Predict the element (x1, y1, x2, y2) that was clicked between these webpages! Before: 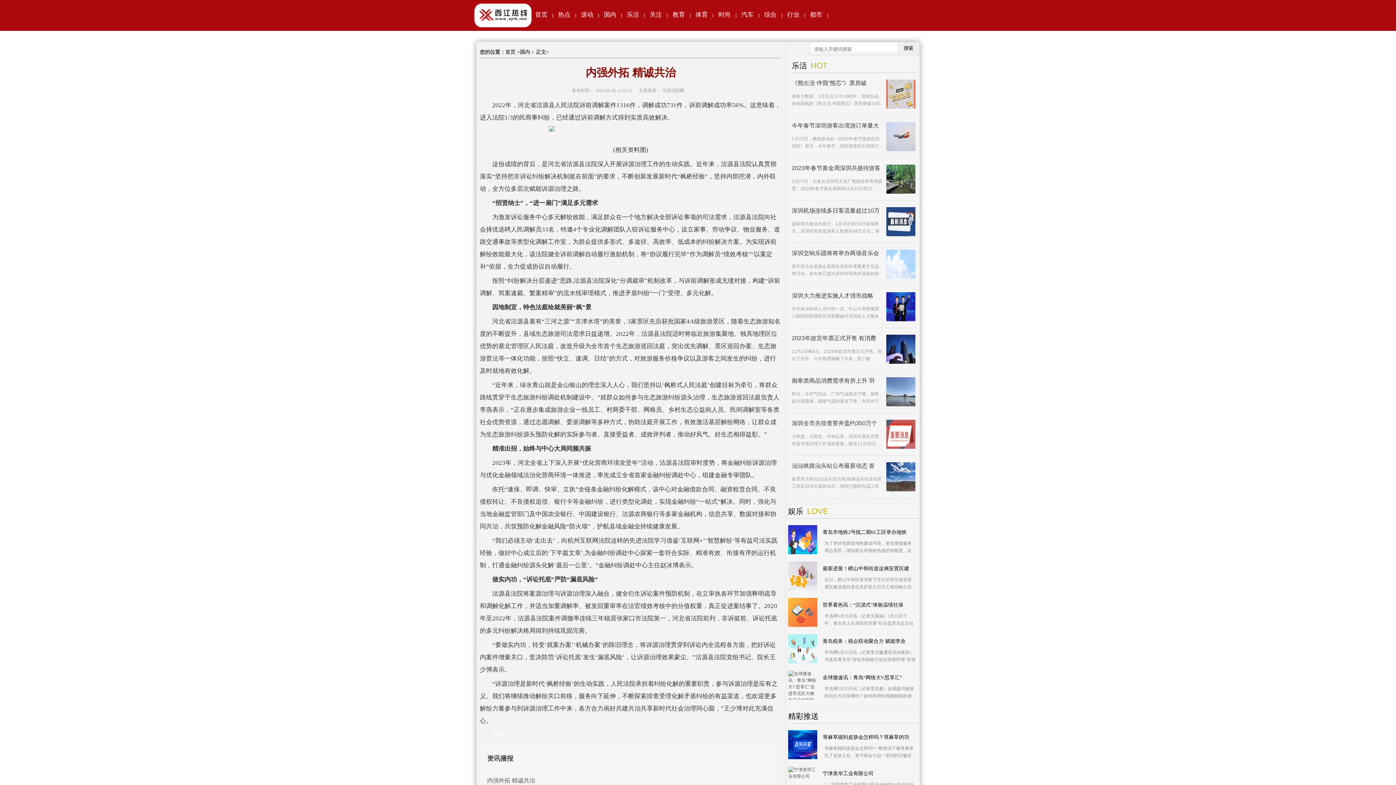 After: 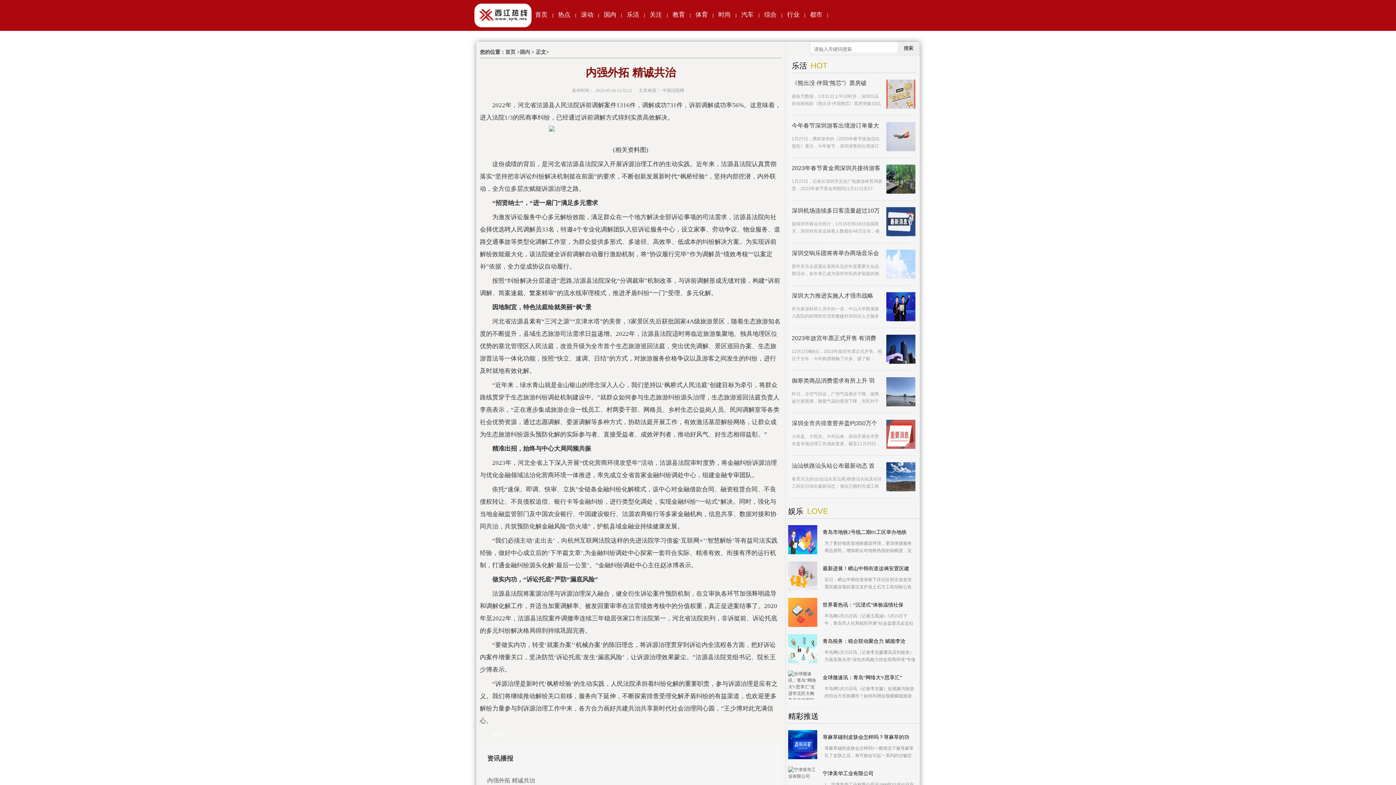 Action: bbox: (792, 79, 882, 86) label: 《熊出没·伴我“熊芯”》票房破